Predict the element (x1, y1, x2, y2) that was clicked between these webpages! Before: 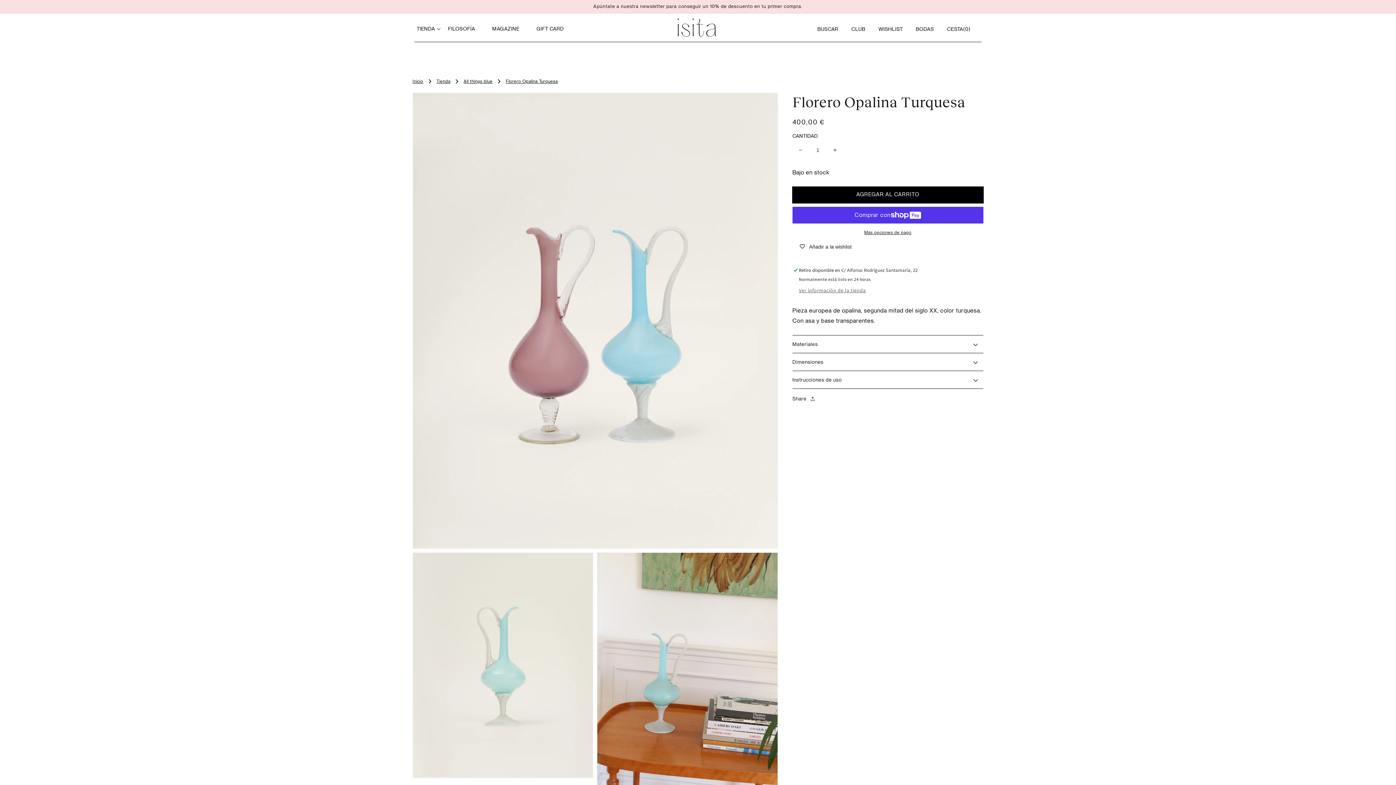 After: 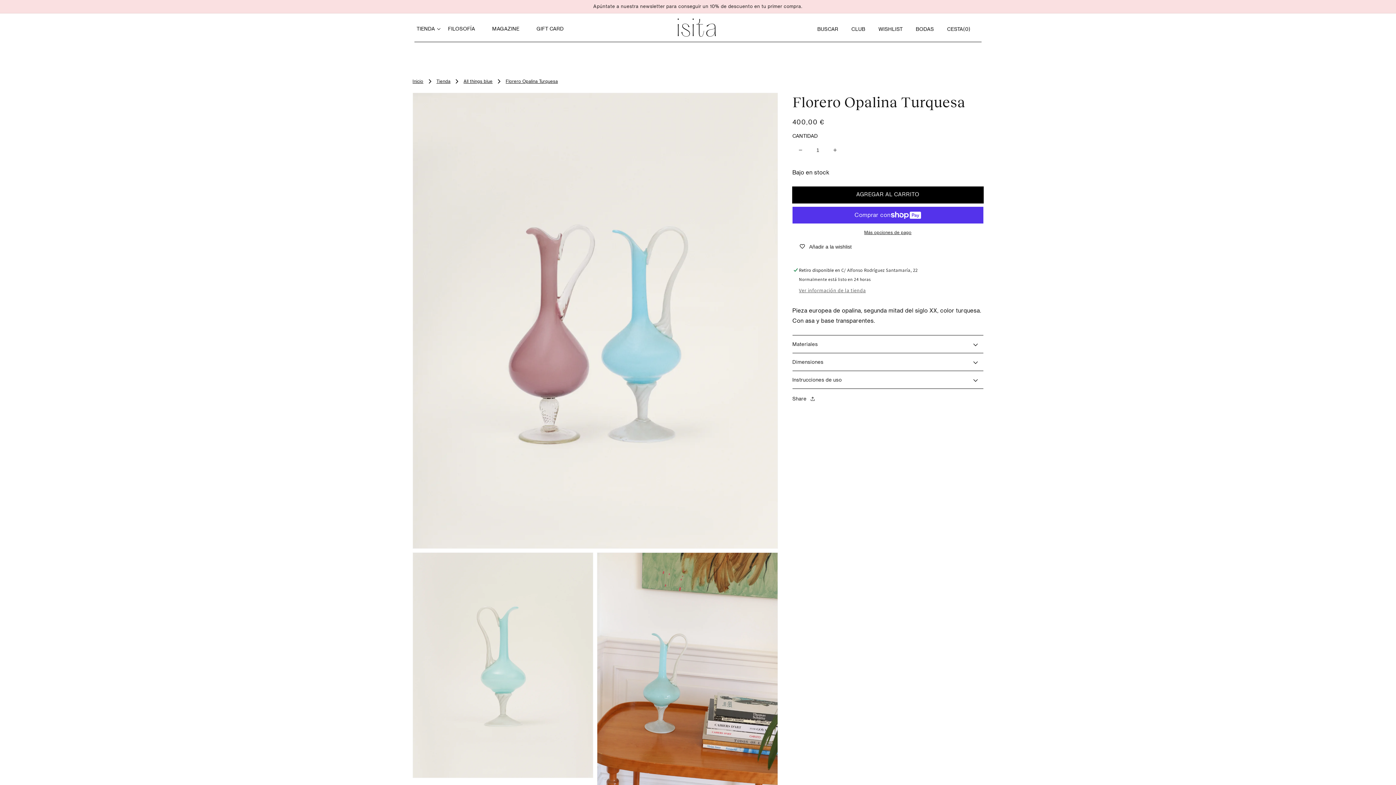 Action: bbox: (505, 77, 558, 85) label: Florero Opalina Turquesa